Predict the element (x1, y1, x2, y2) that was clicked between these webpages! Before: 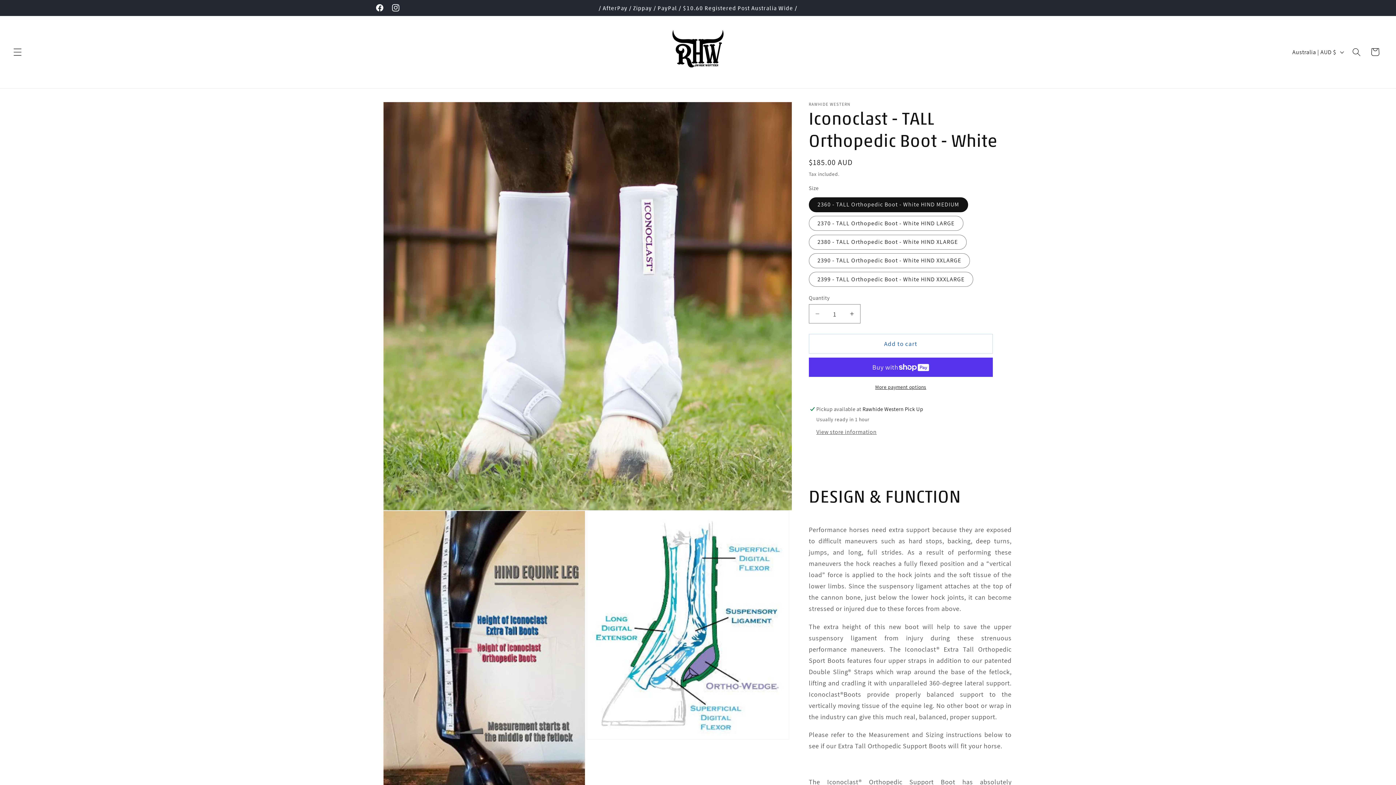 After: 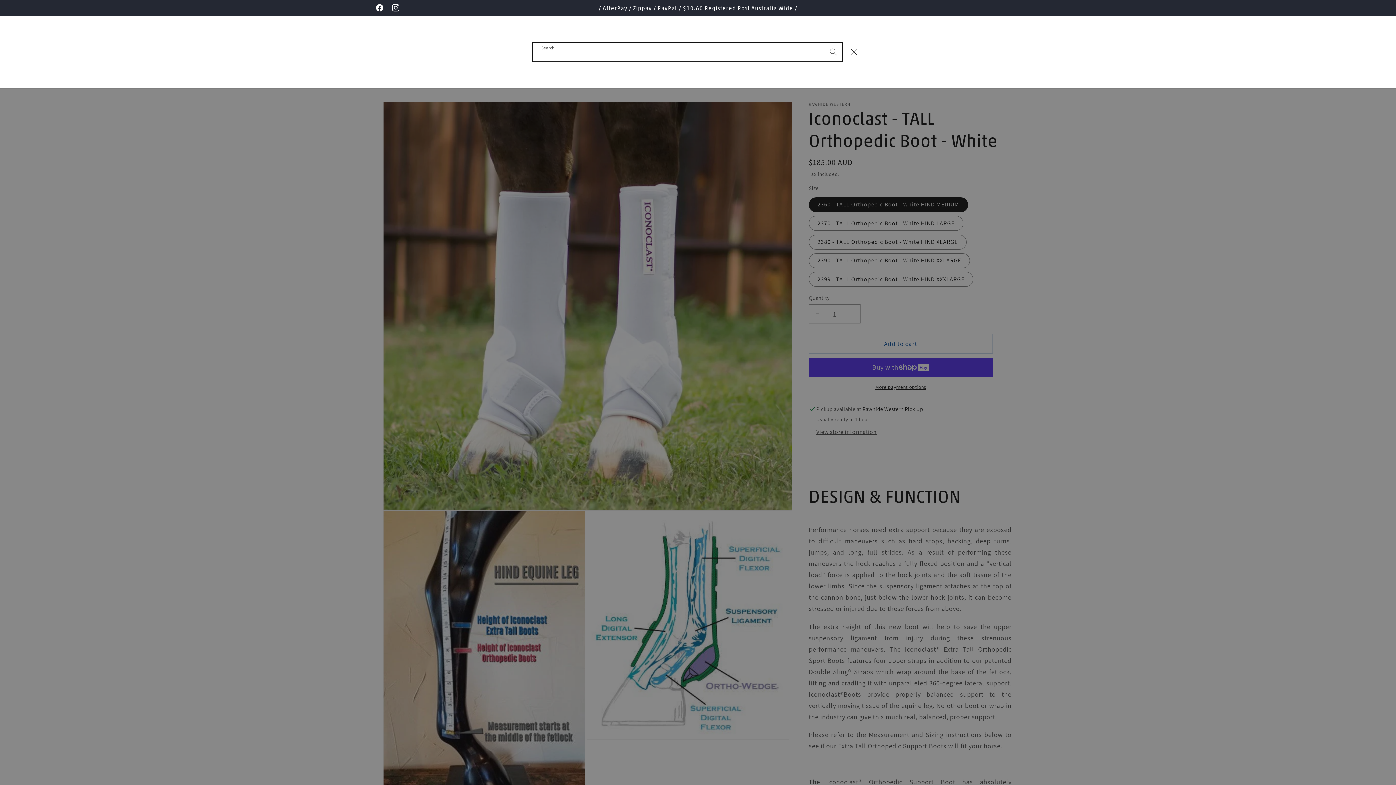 Action: label: Search bbox: (1347, 42, 1366, 61)